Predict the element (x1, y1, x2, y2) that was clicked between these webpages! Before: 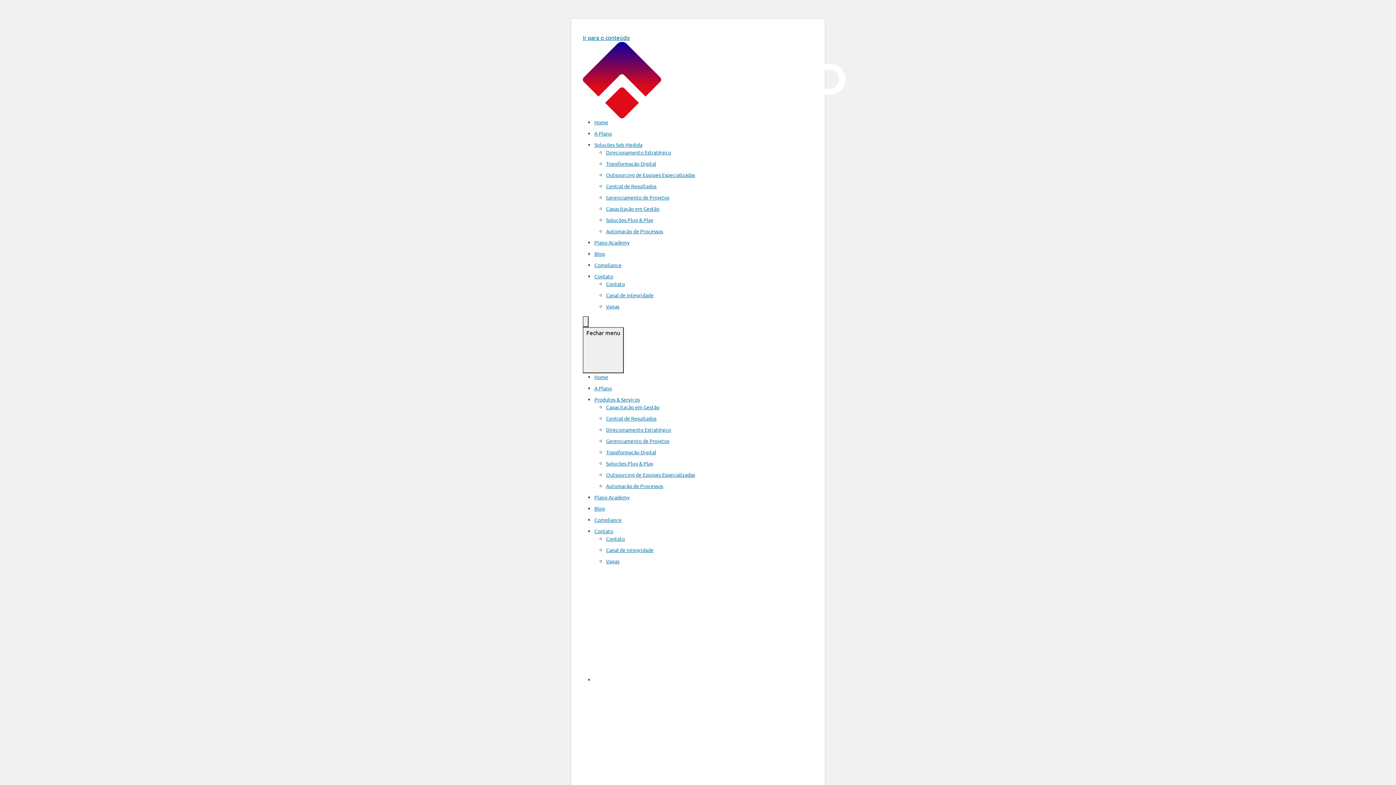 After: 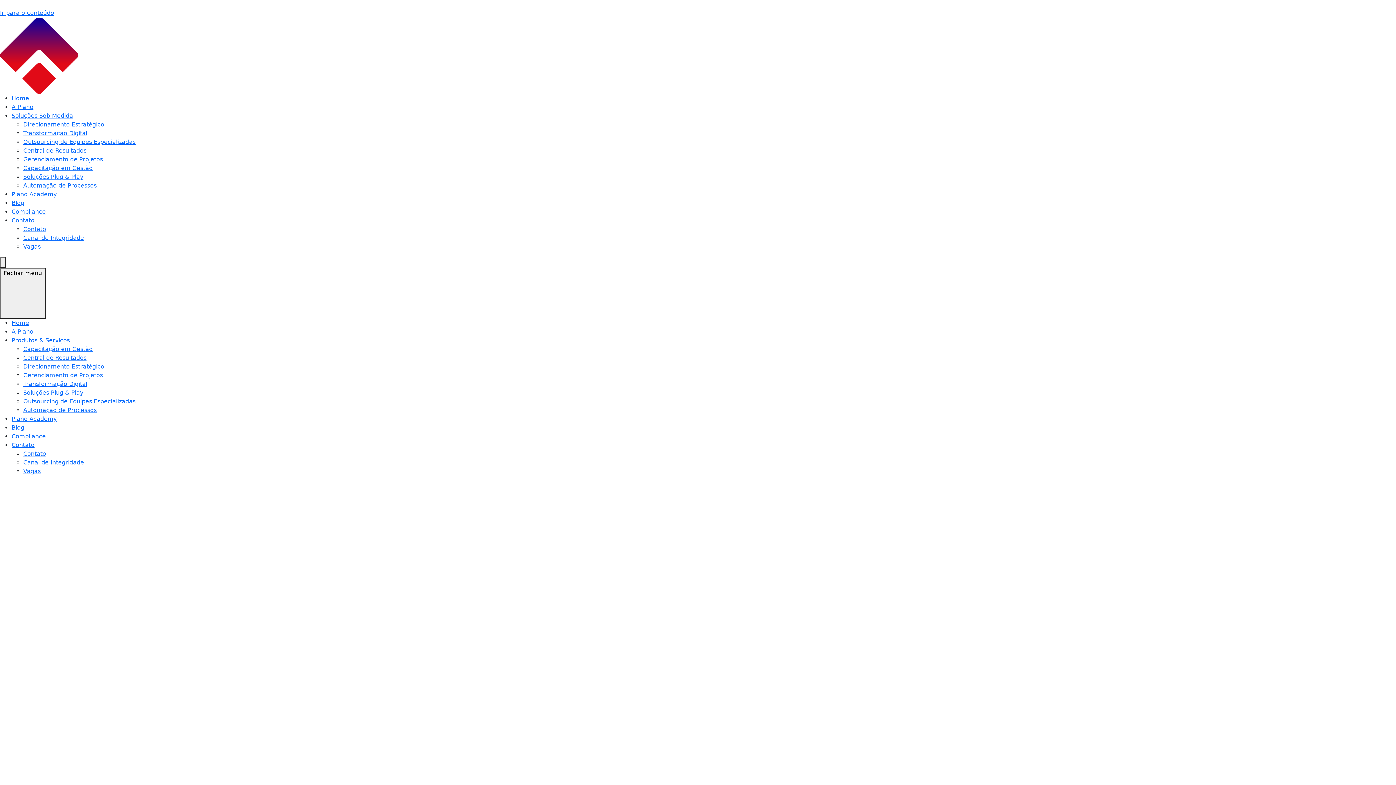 Action: bbox: (606, 471, 695, 478) label: Outsourcing de Equipes Especializadas